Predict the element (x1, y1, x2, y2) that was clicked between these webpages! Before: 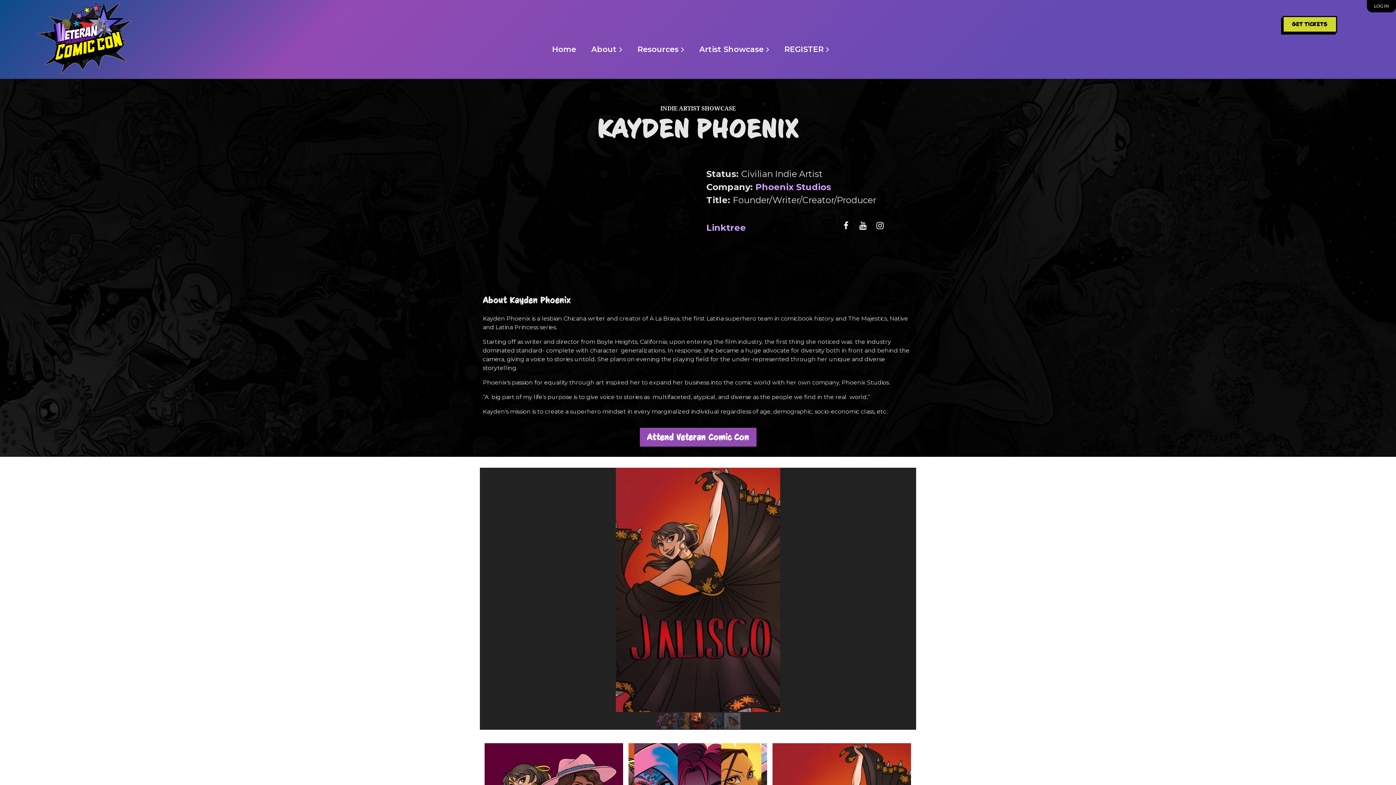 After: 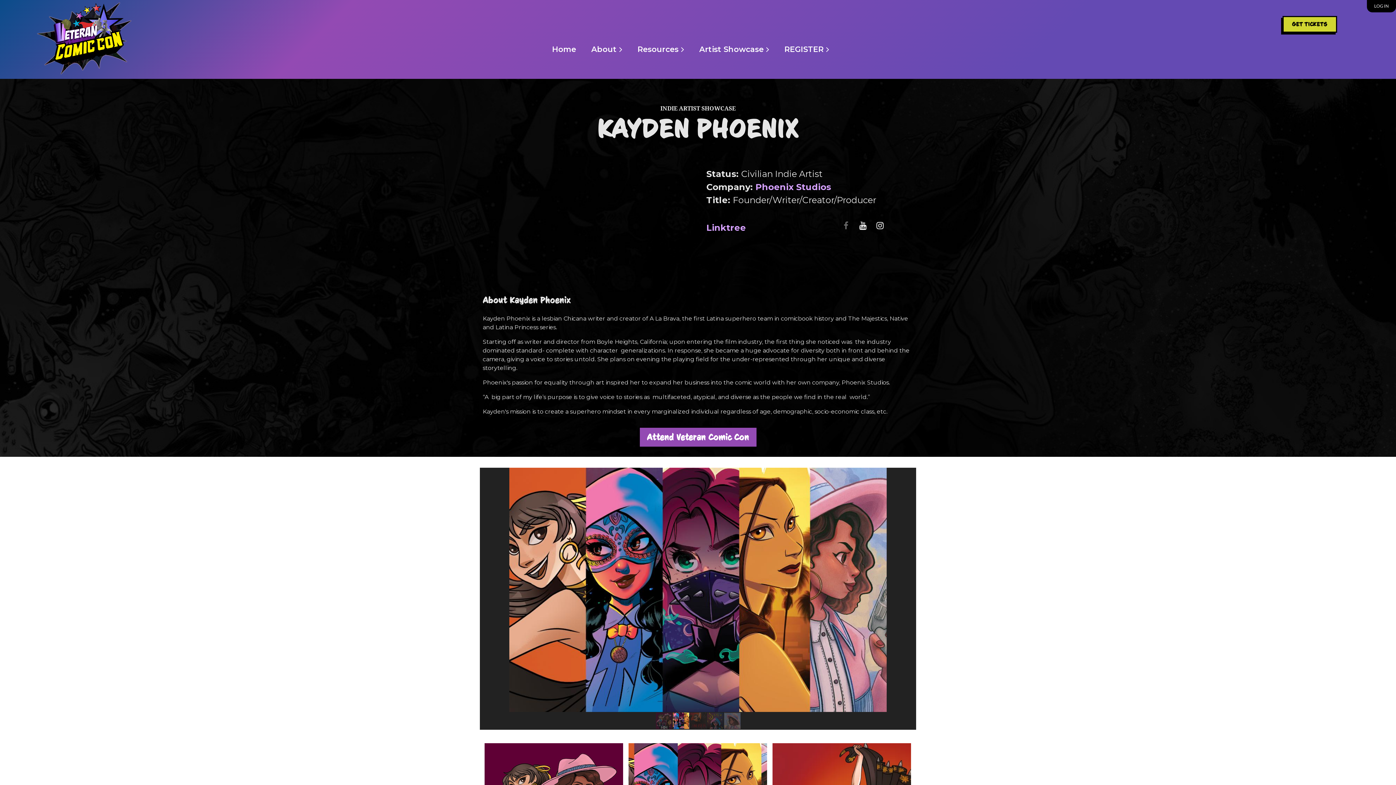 Action: bbox: (842, 221, 850, 229)